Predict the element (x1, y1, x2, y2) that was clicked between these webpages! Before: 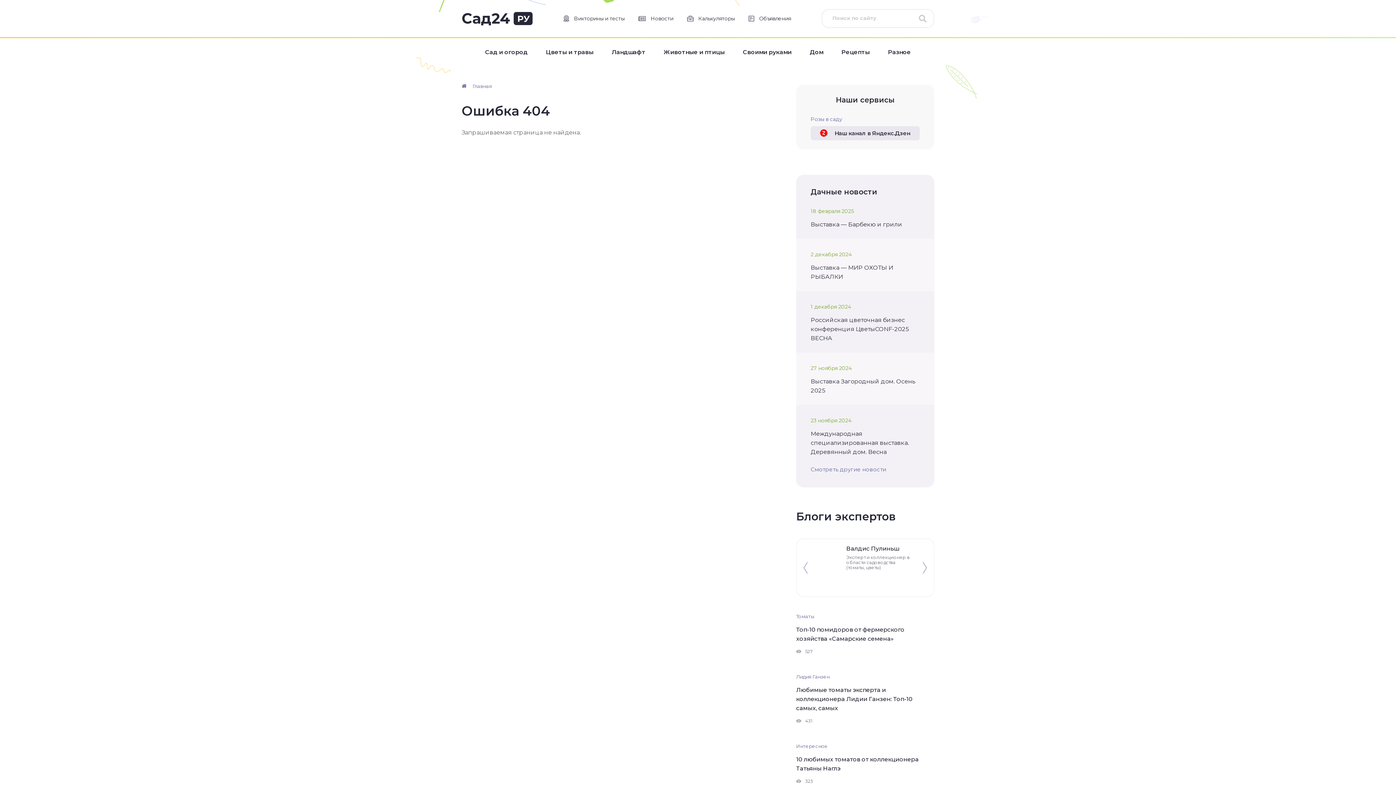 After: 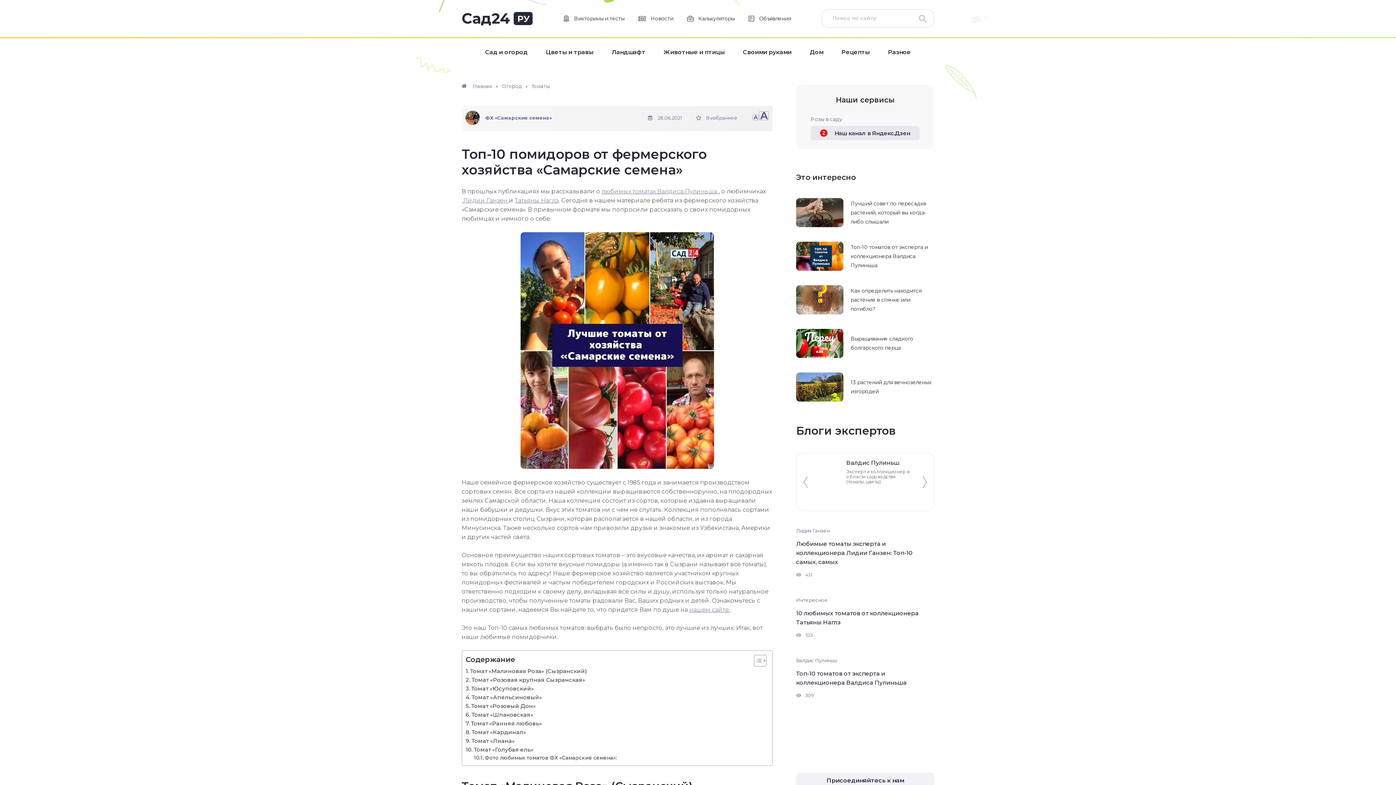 Action: bbox: (796, 625, 934, 643) label: Топ-10 помидоров от фермерского хозяйства «Самарские семена»